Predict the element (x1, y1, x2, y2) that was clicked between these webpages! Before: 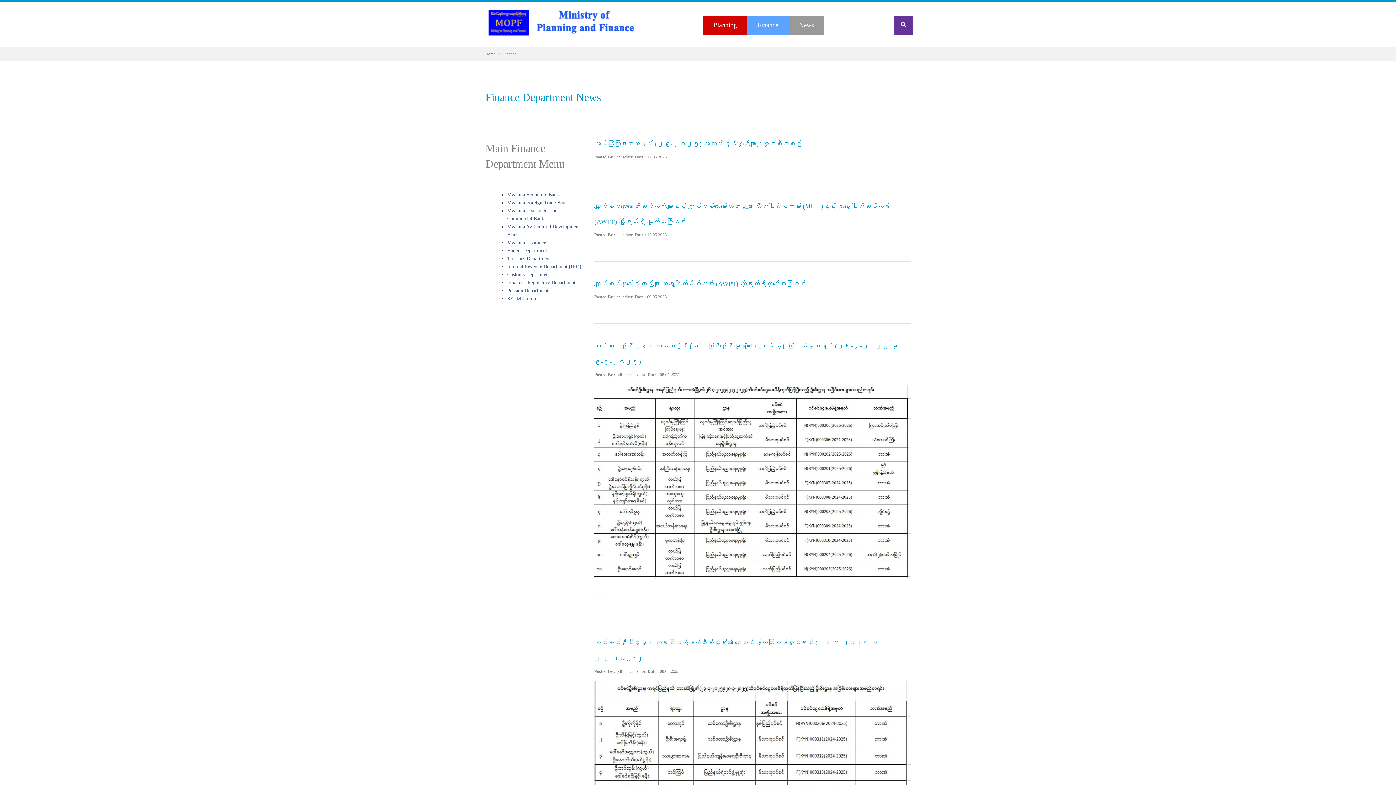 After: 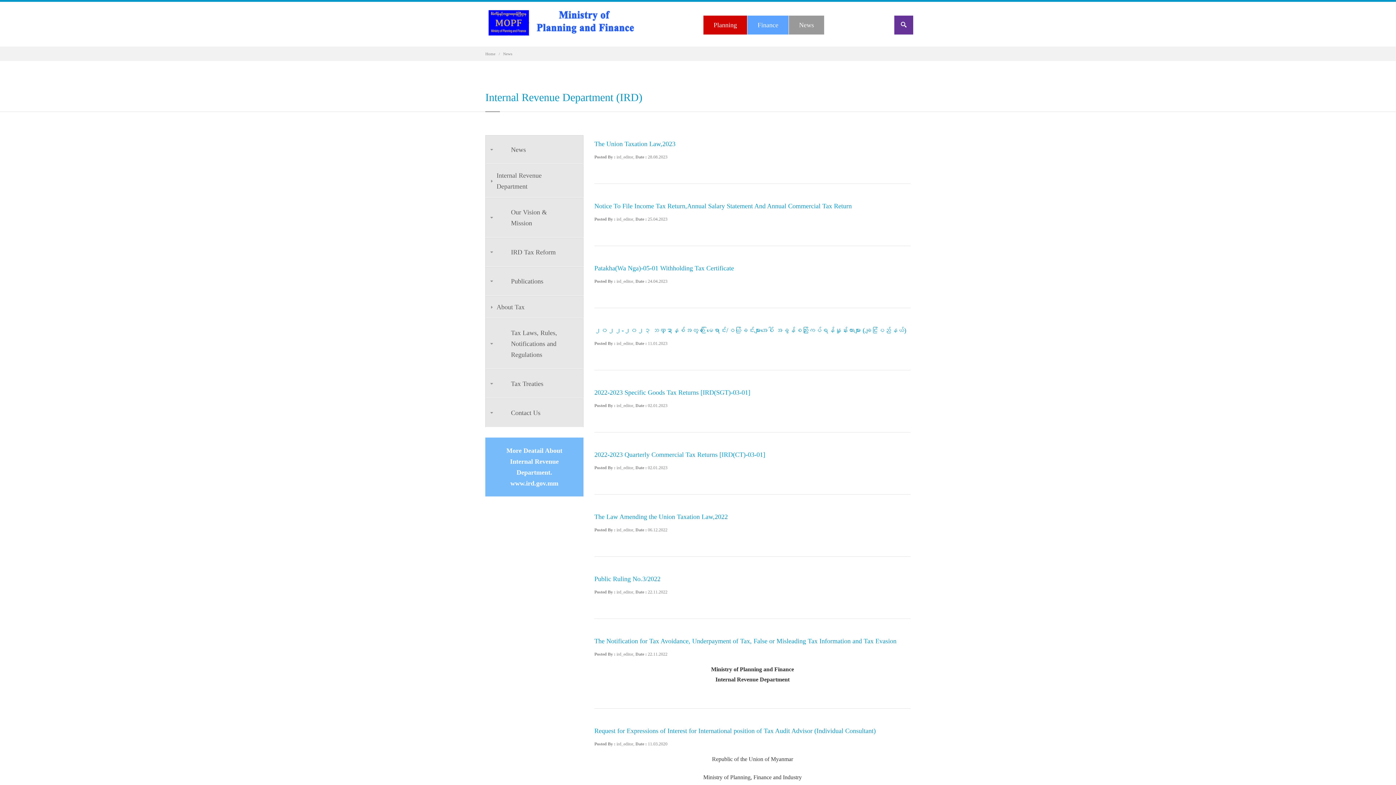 Action: label: Internal Revenue Department (IRD) bbox: (507, 264, 581, 269)